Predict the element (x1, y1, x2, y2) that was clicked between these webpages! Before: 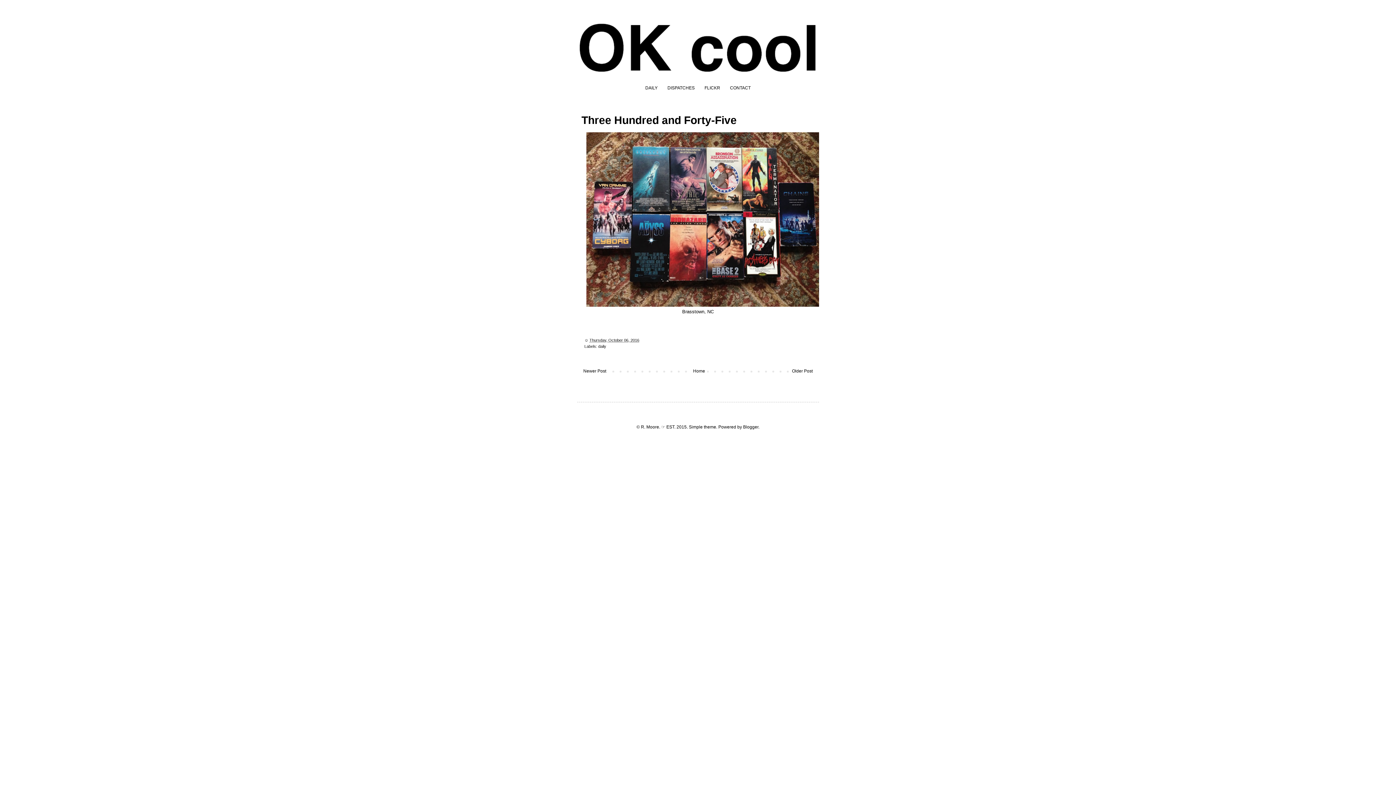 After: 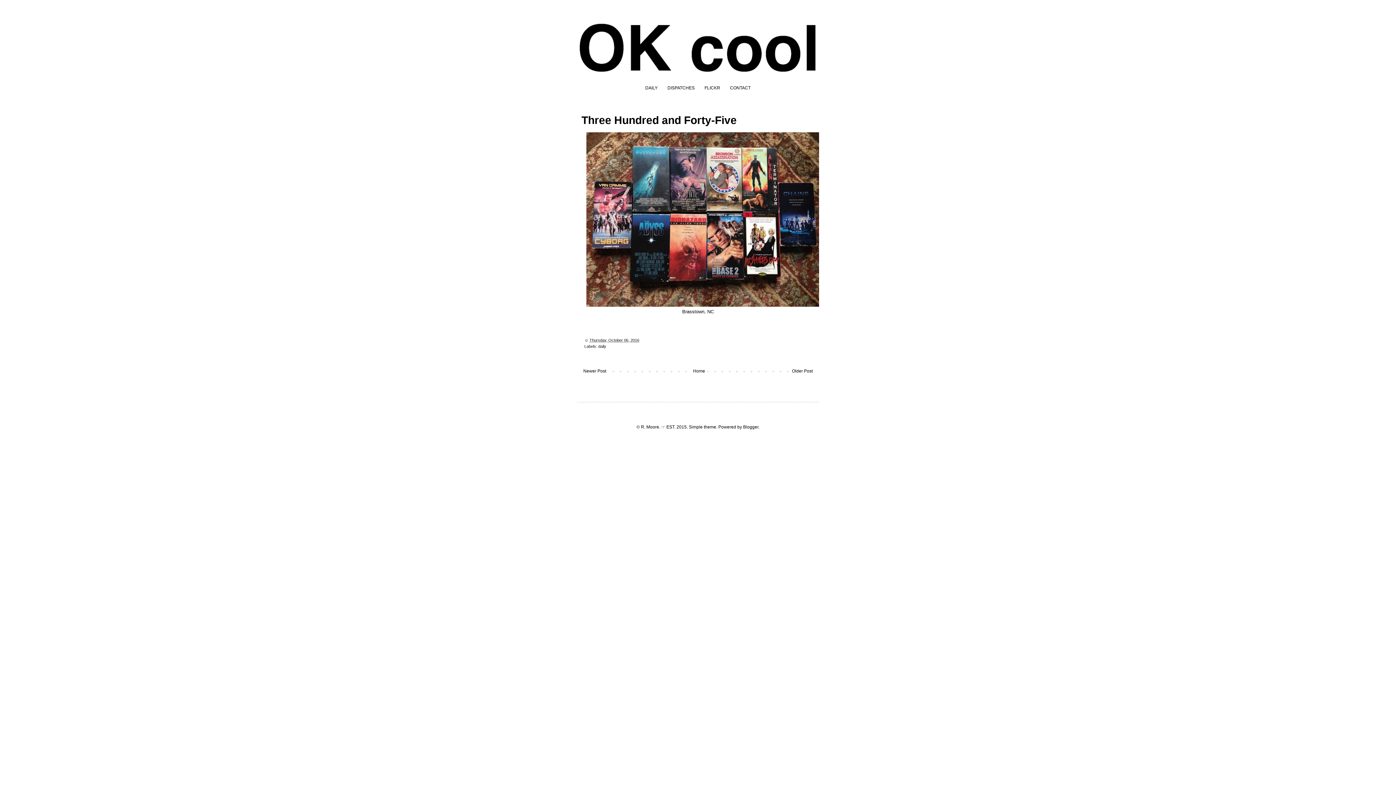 Action: label: Thursday, October 06, 2016 bbox: (589, 338, 639, 342)